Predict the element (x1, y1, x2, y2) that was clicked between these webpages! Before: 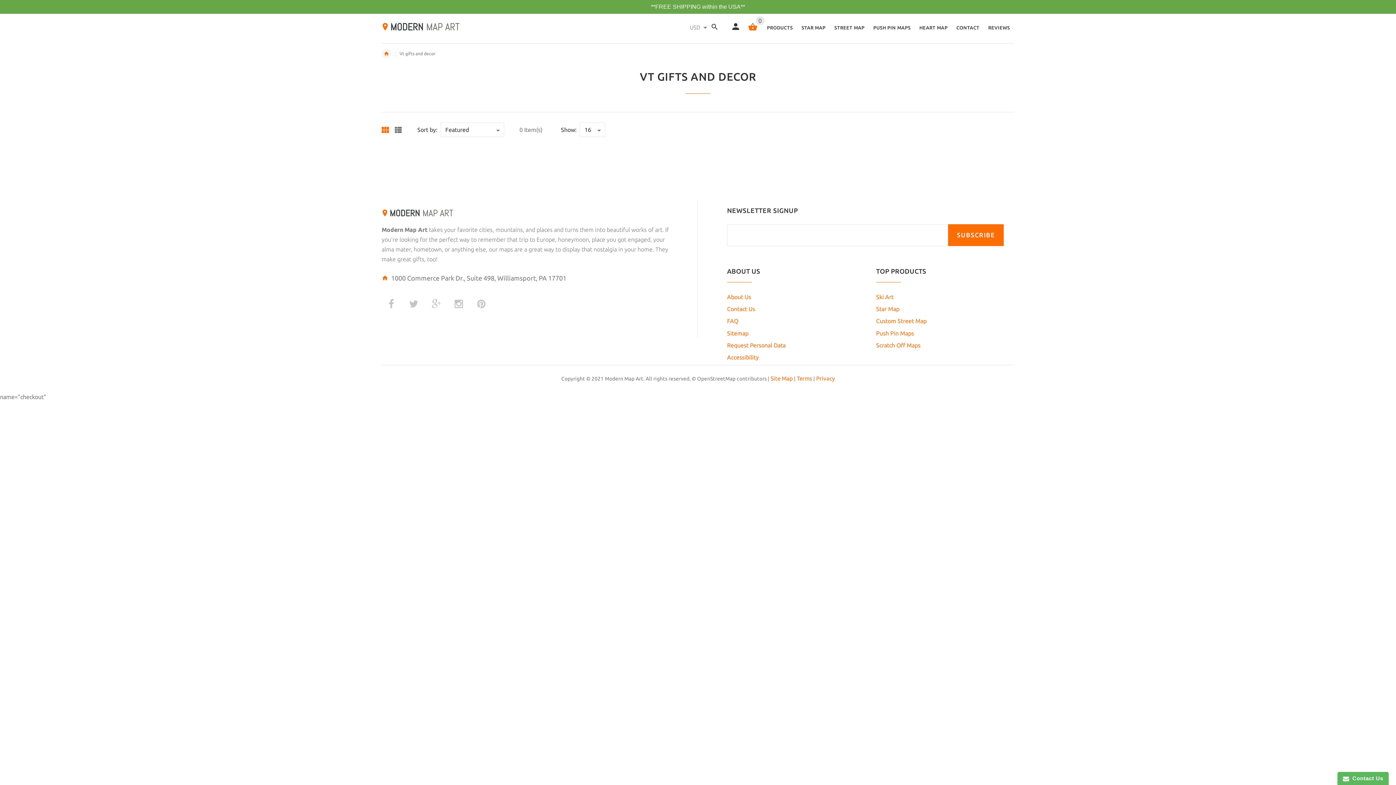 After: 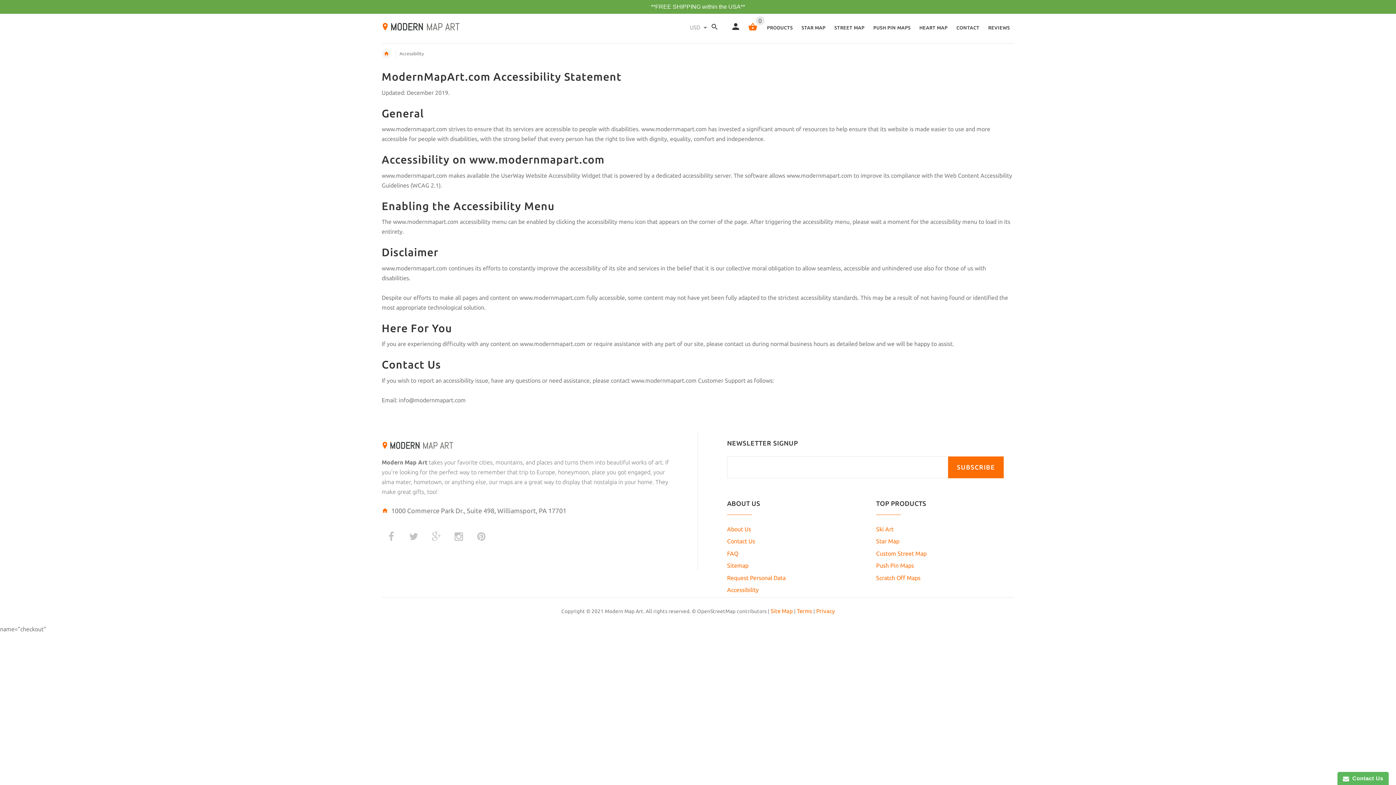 Action: label: Accessibility bbox: (727, 354, 758, 360)